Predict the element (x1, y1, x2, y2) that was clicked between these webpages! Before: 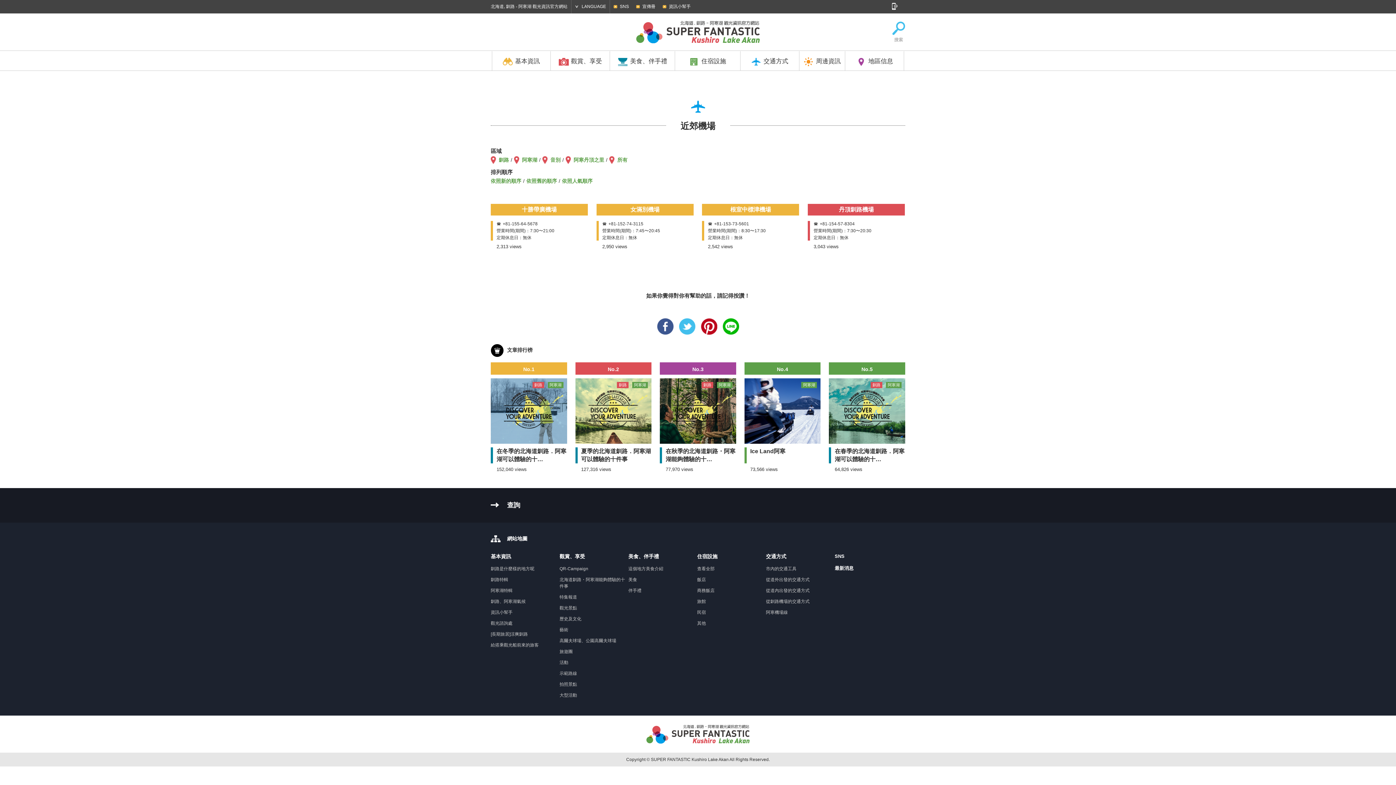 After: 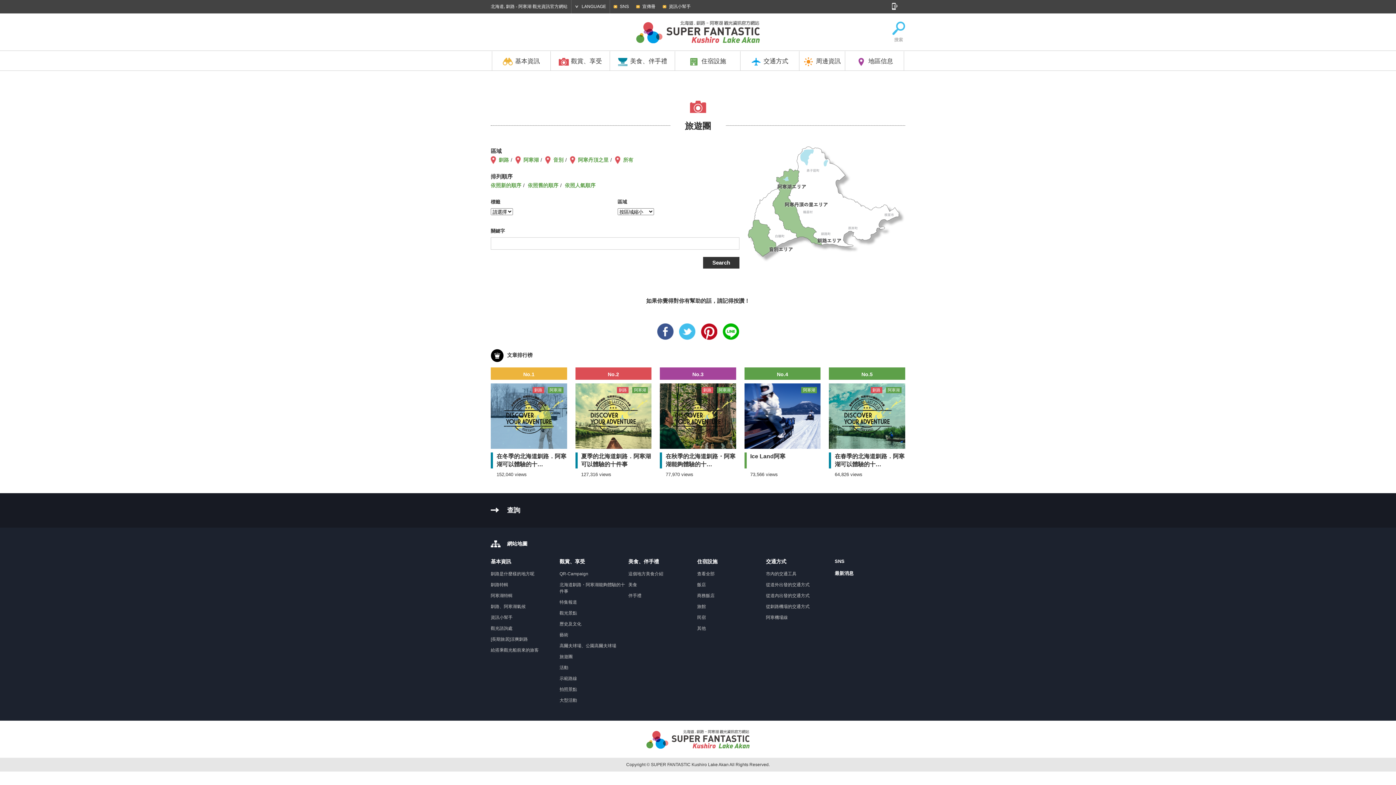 Action: bbox: (559, 649, 572, 654) label: 旅遊團